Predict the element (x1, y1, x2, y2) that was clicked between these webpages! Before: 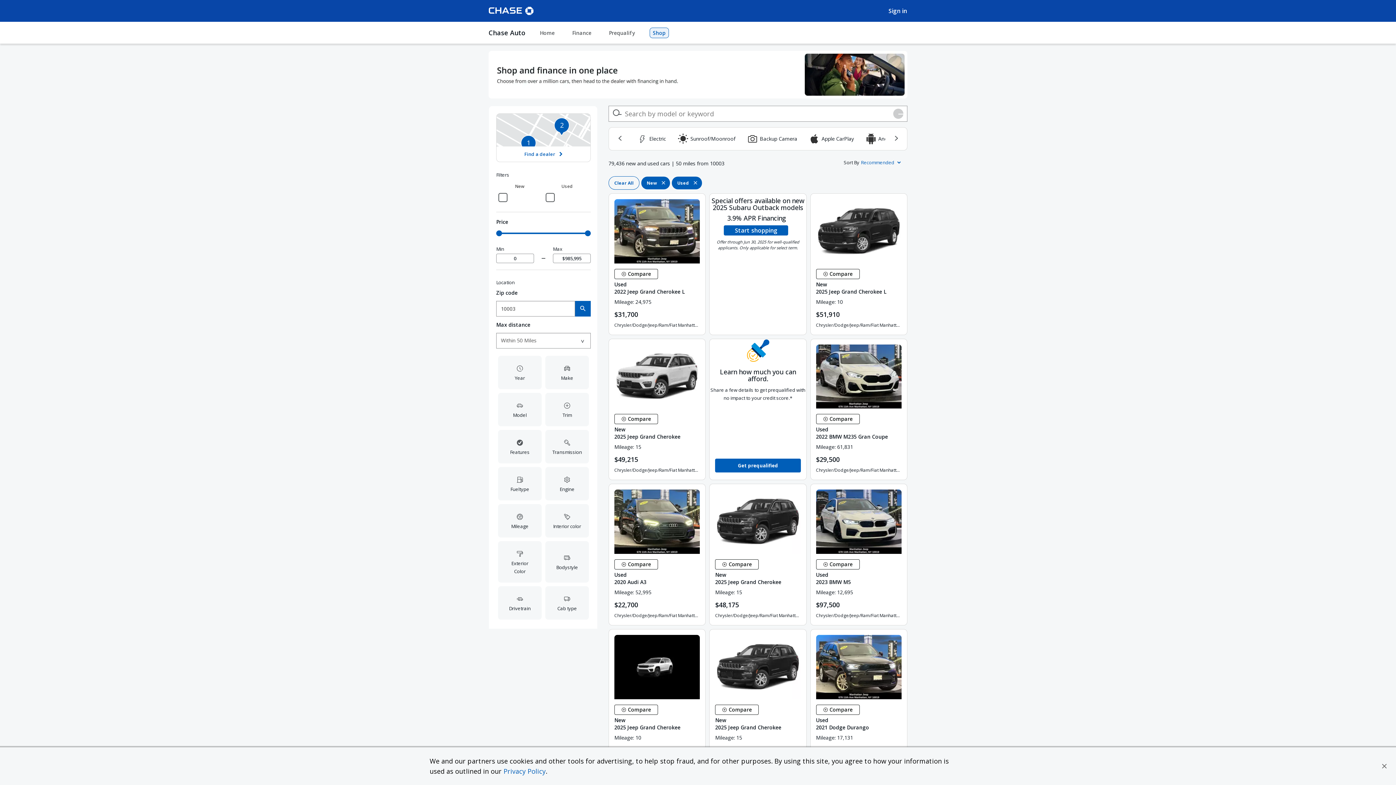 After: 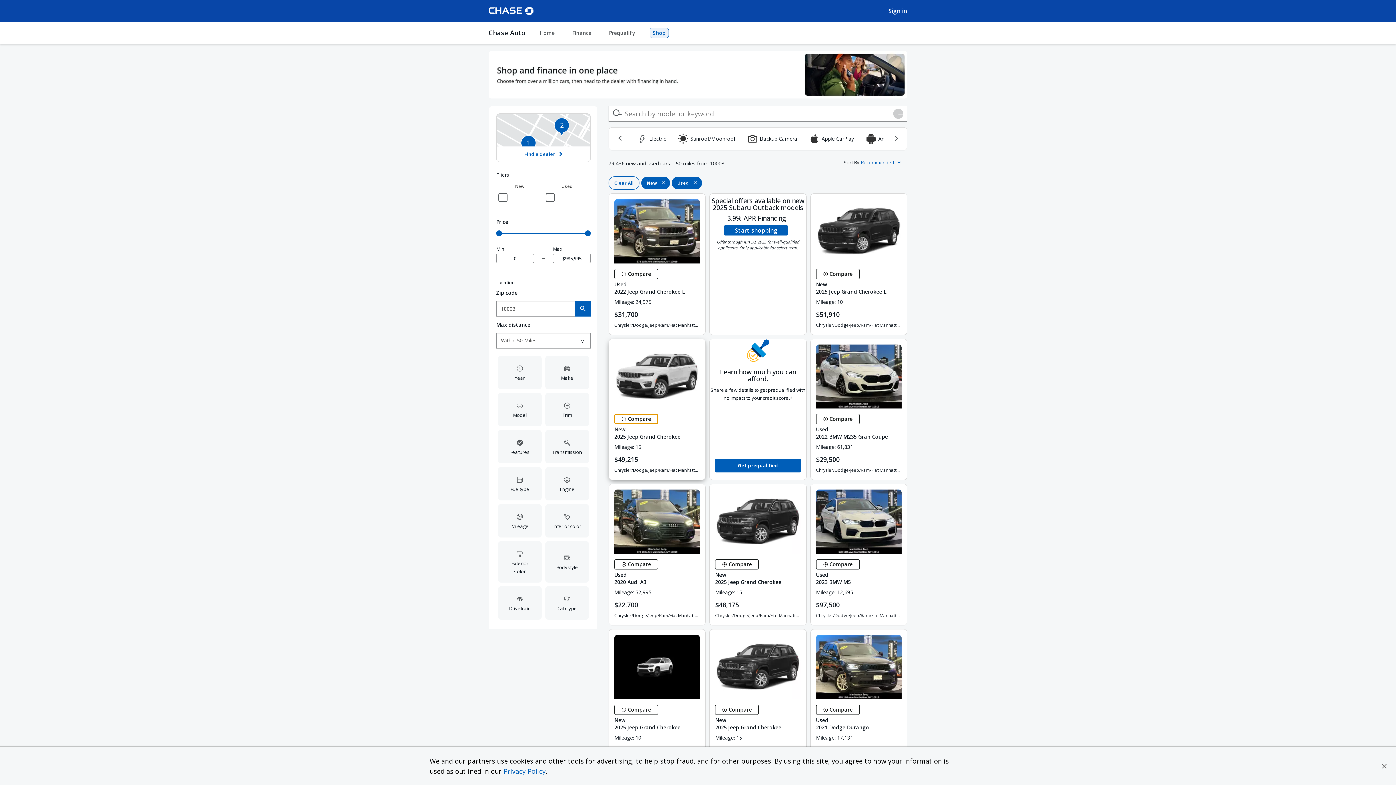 Action: bbox: (614, 414, 658, 424) label:  Compare Vehicle